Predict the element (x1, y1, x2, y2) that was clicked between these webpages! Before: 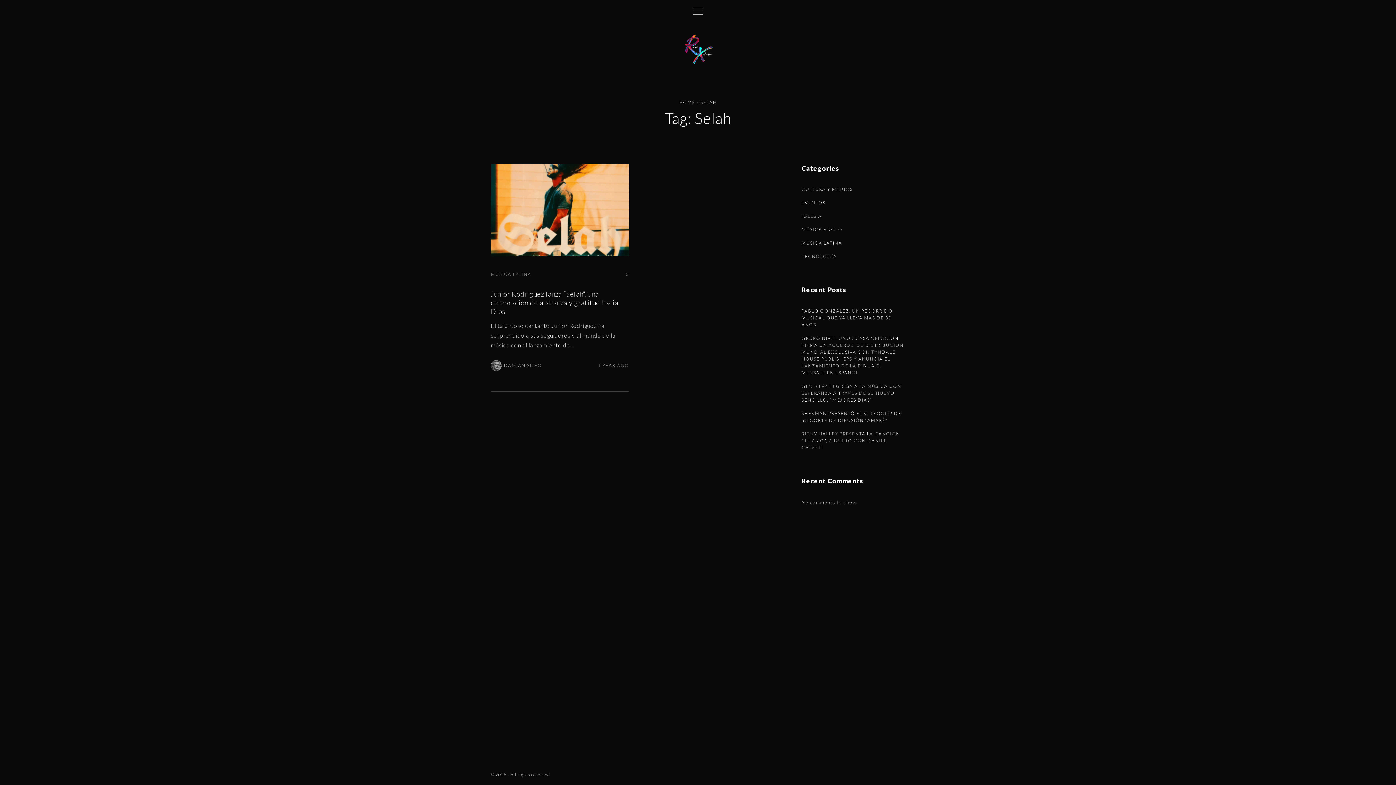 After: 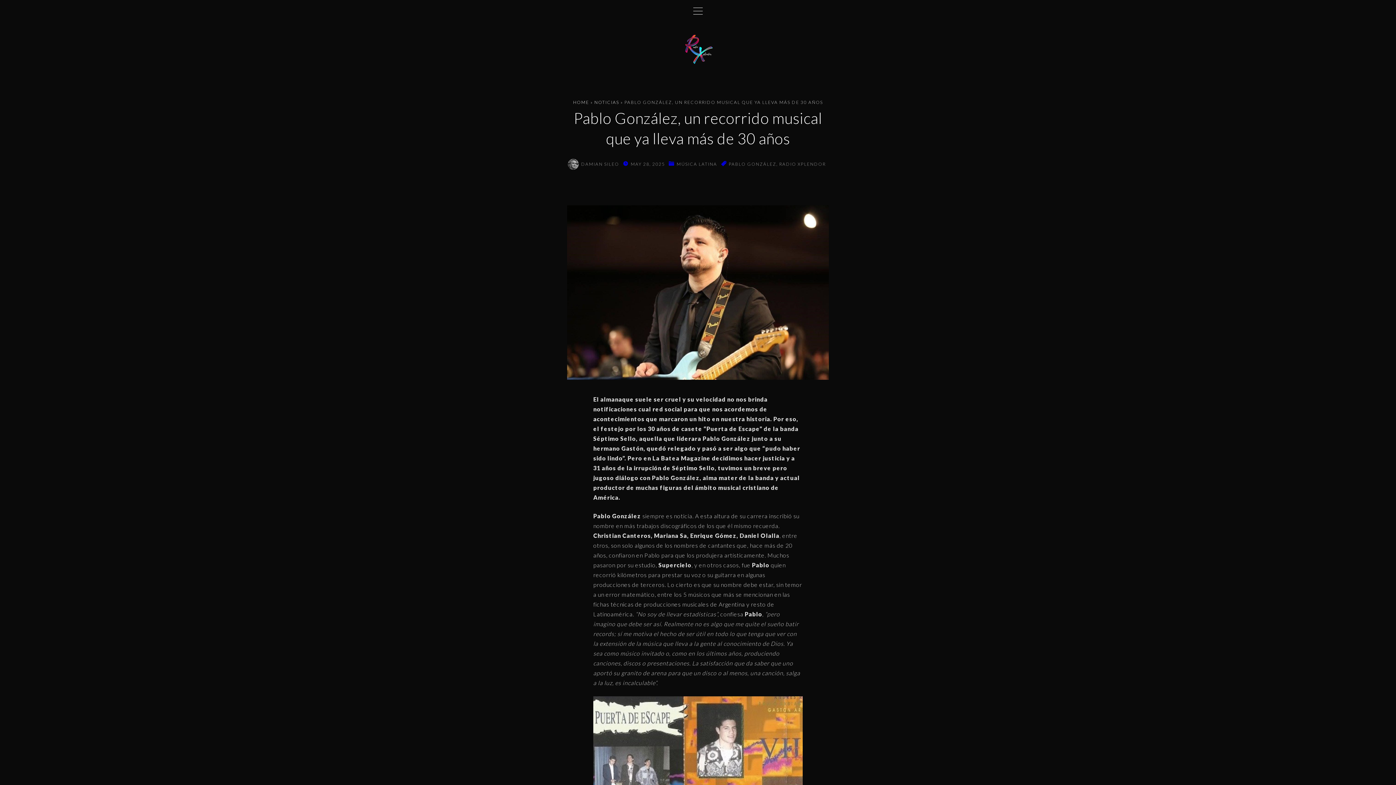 Action: bbox: (801, 308, 892, 327) label: PABLO GONZÁLEZ, UN RECORRIDO MUSICAL QUE YA LLEVA MÁS DE 30 AÑOS